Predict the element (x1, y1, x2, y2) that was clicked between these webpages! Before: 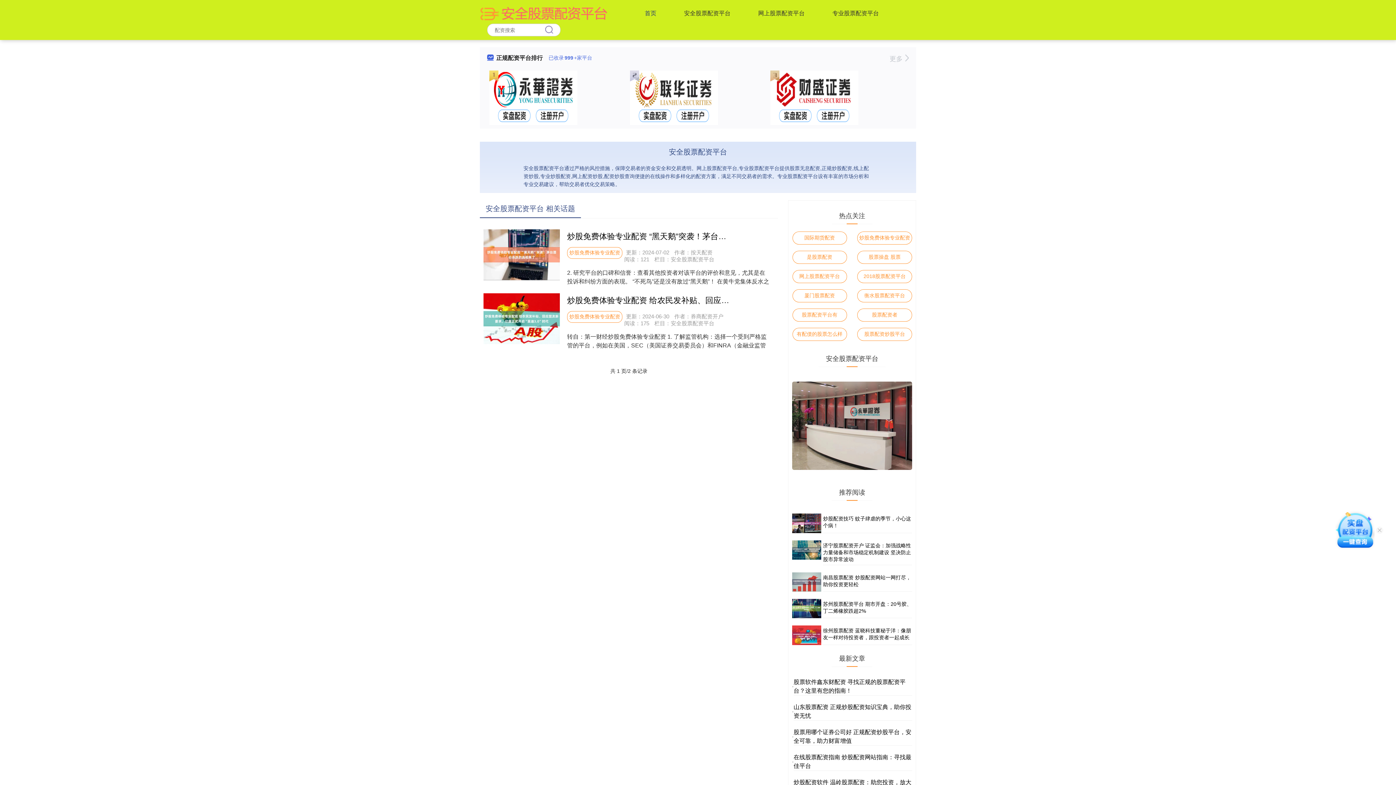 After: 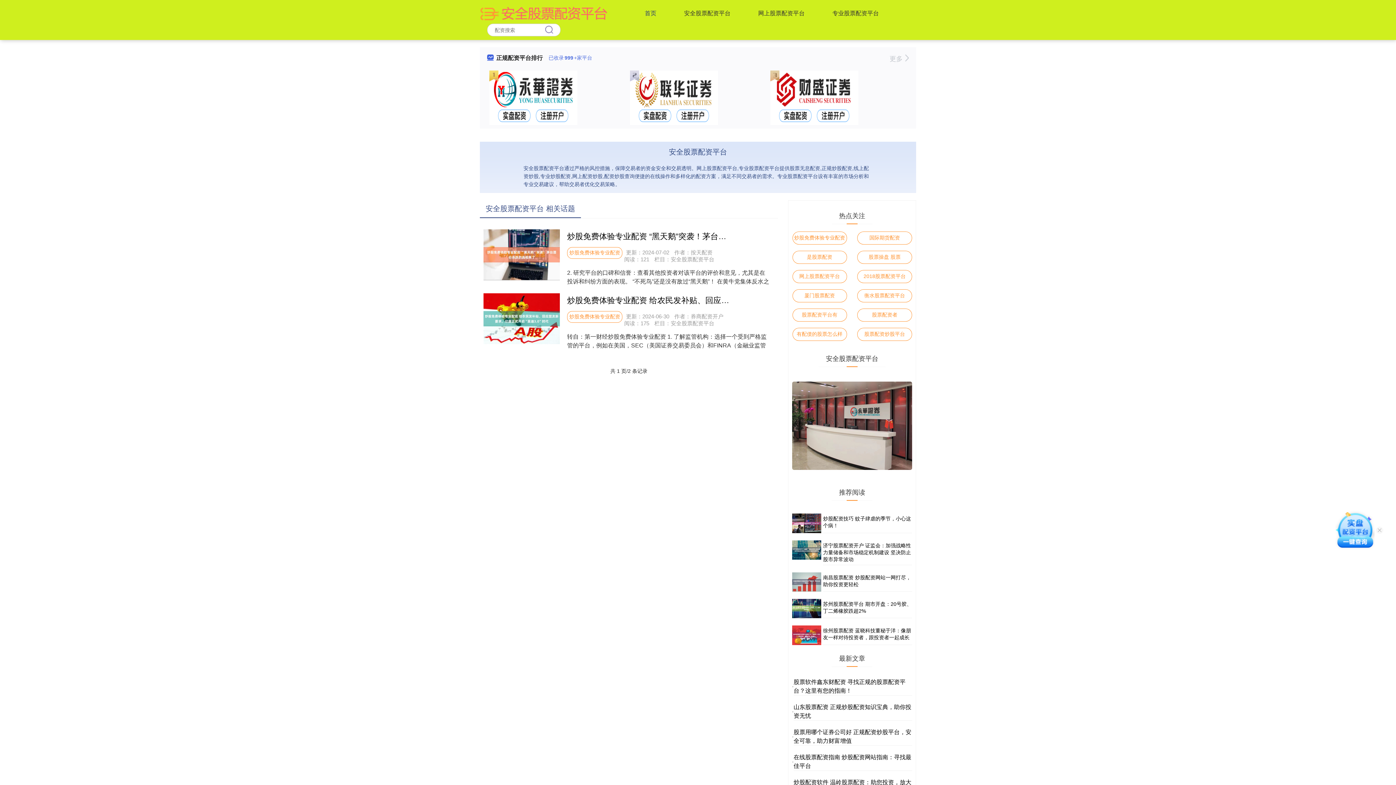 Action: label: 炒股免费体验专业配资 bbox: (857, 231, 912, 244)